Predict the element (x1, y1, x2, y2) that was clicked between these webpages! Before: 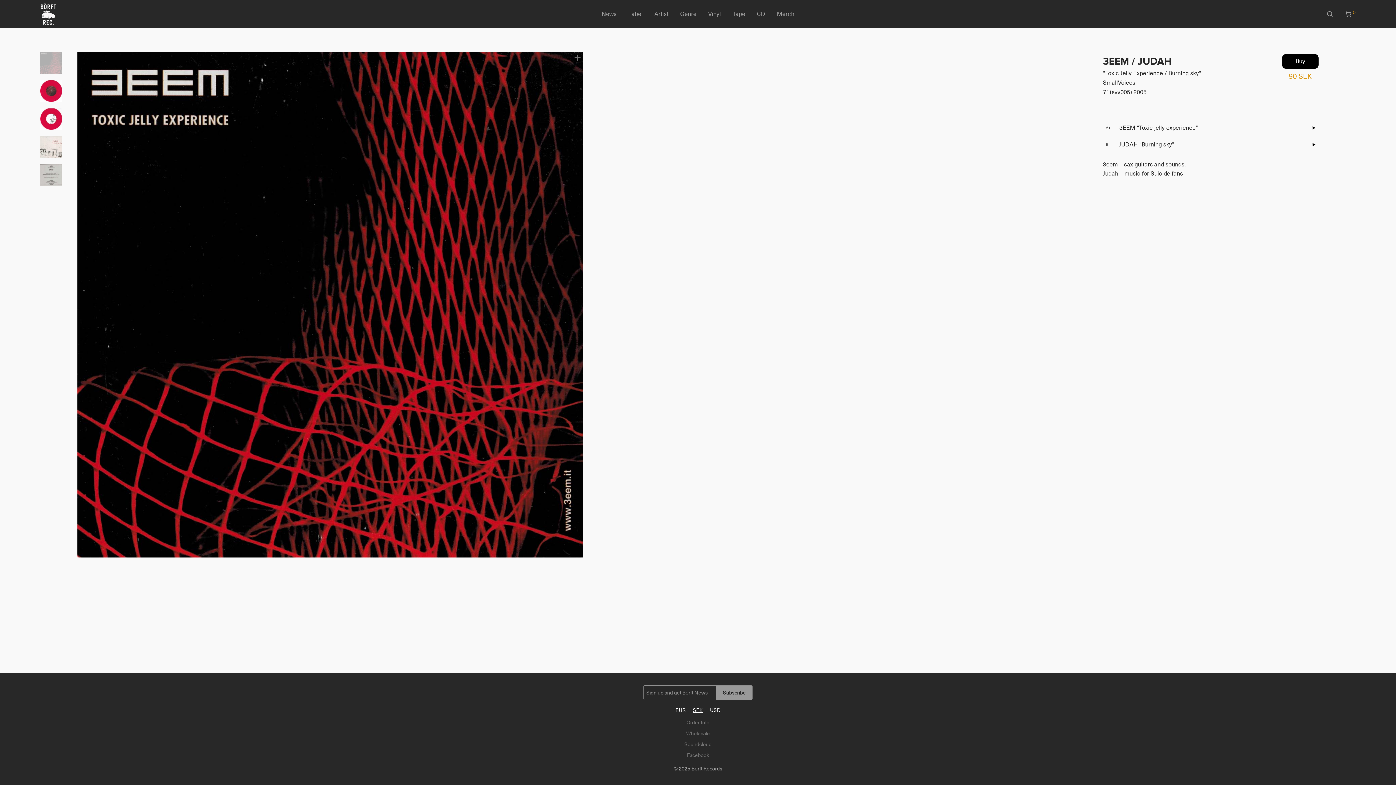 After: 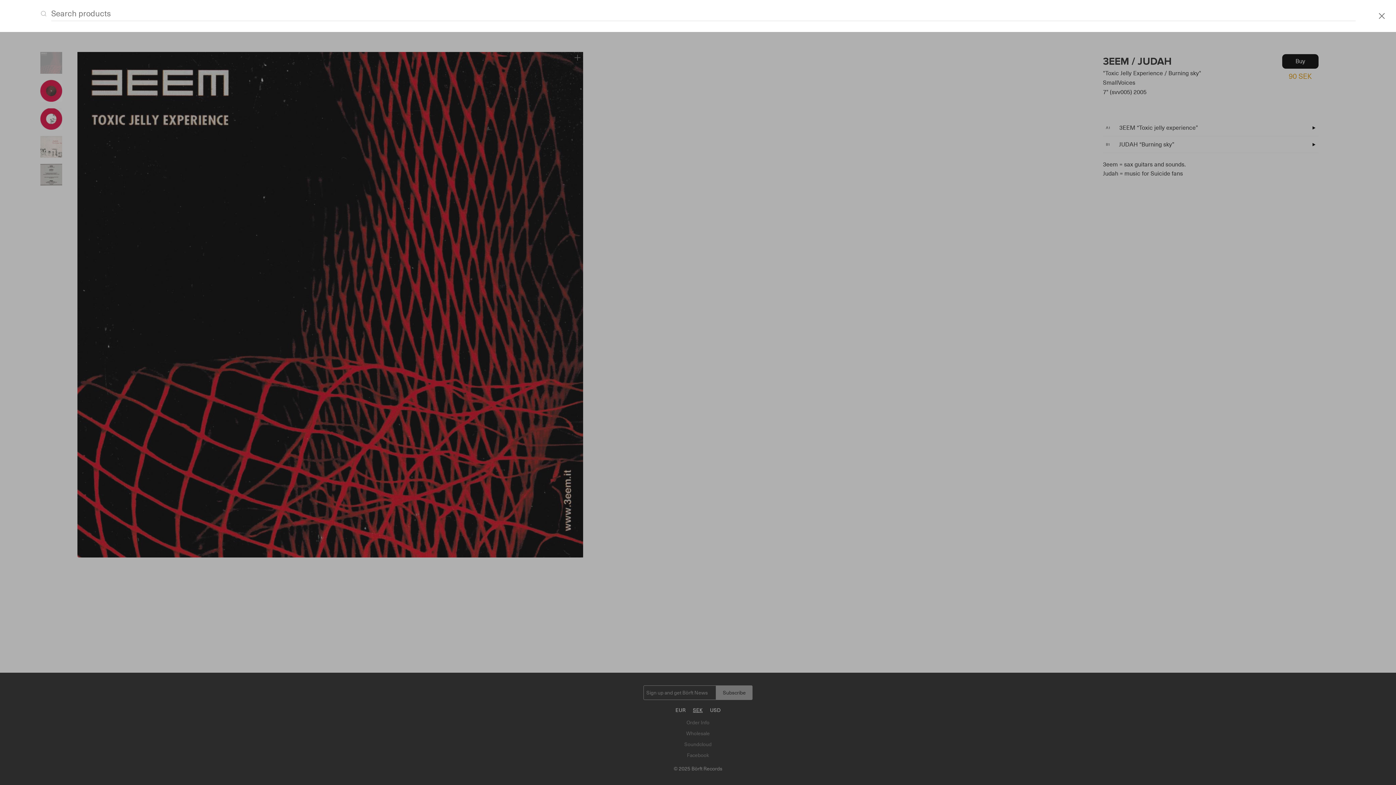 Action: bbox: (1321, 4, 1339, 23)